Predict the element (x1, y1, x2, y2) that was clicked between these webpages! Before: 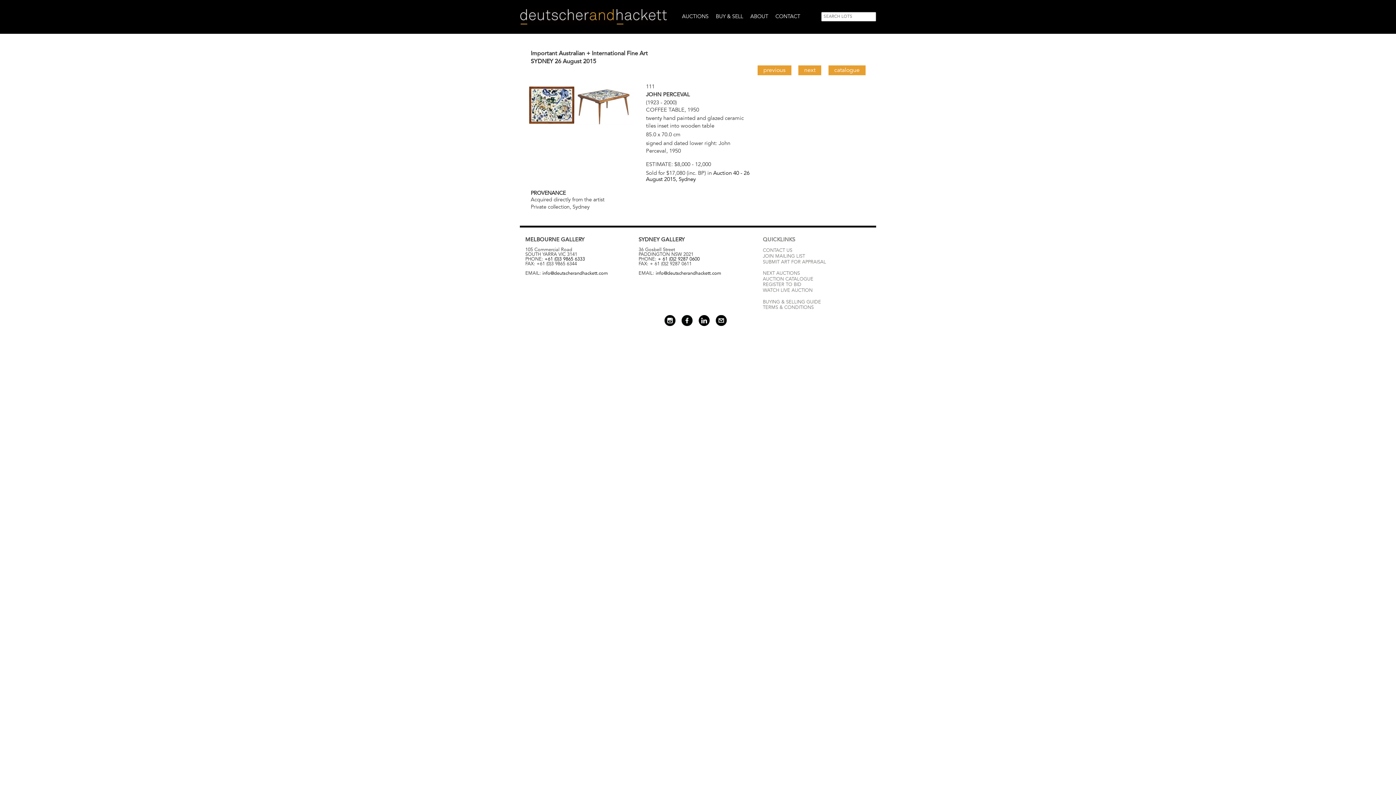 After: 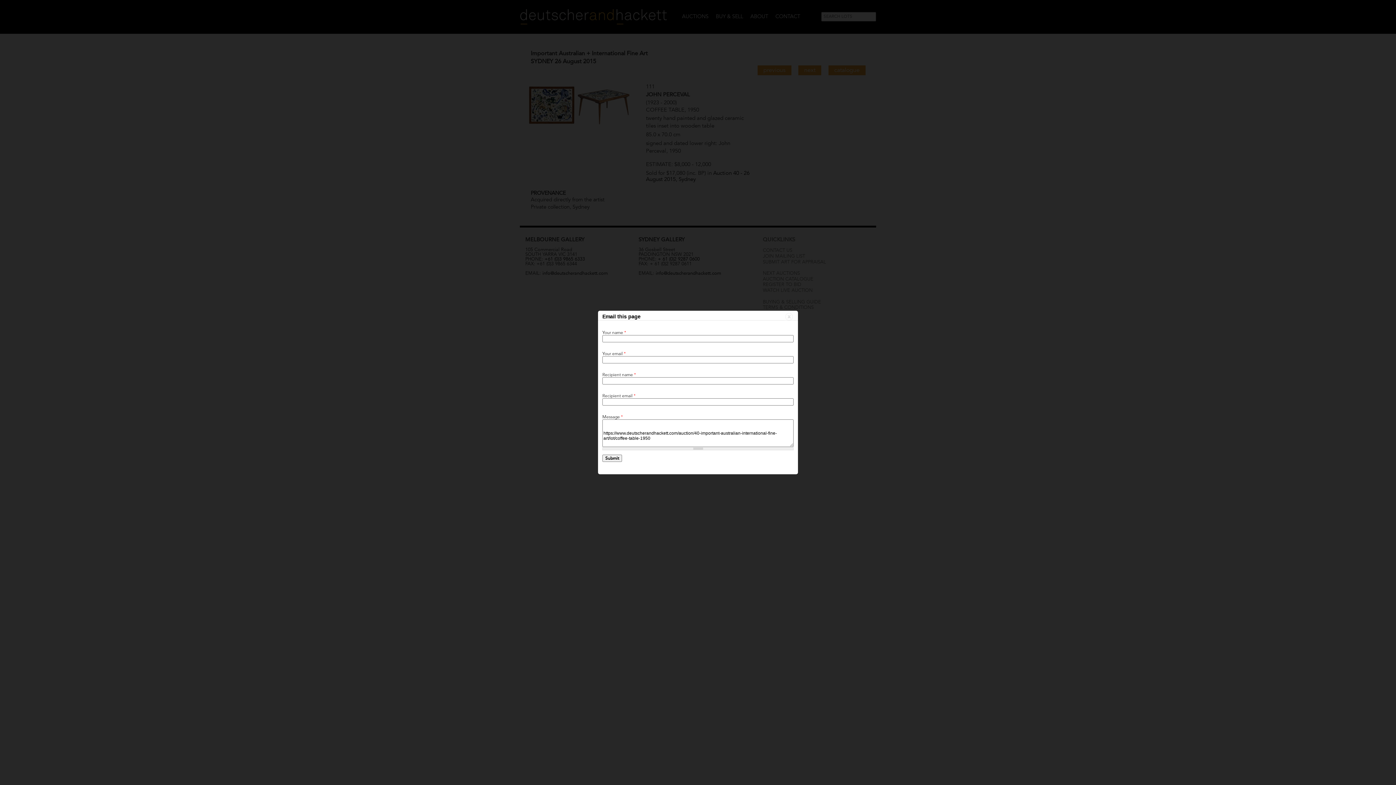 Action: label: Email this page bbox: (716, 315, 726, 326)